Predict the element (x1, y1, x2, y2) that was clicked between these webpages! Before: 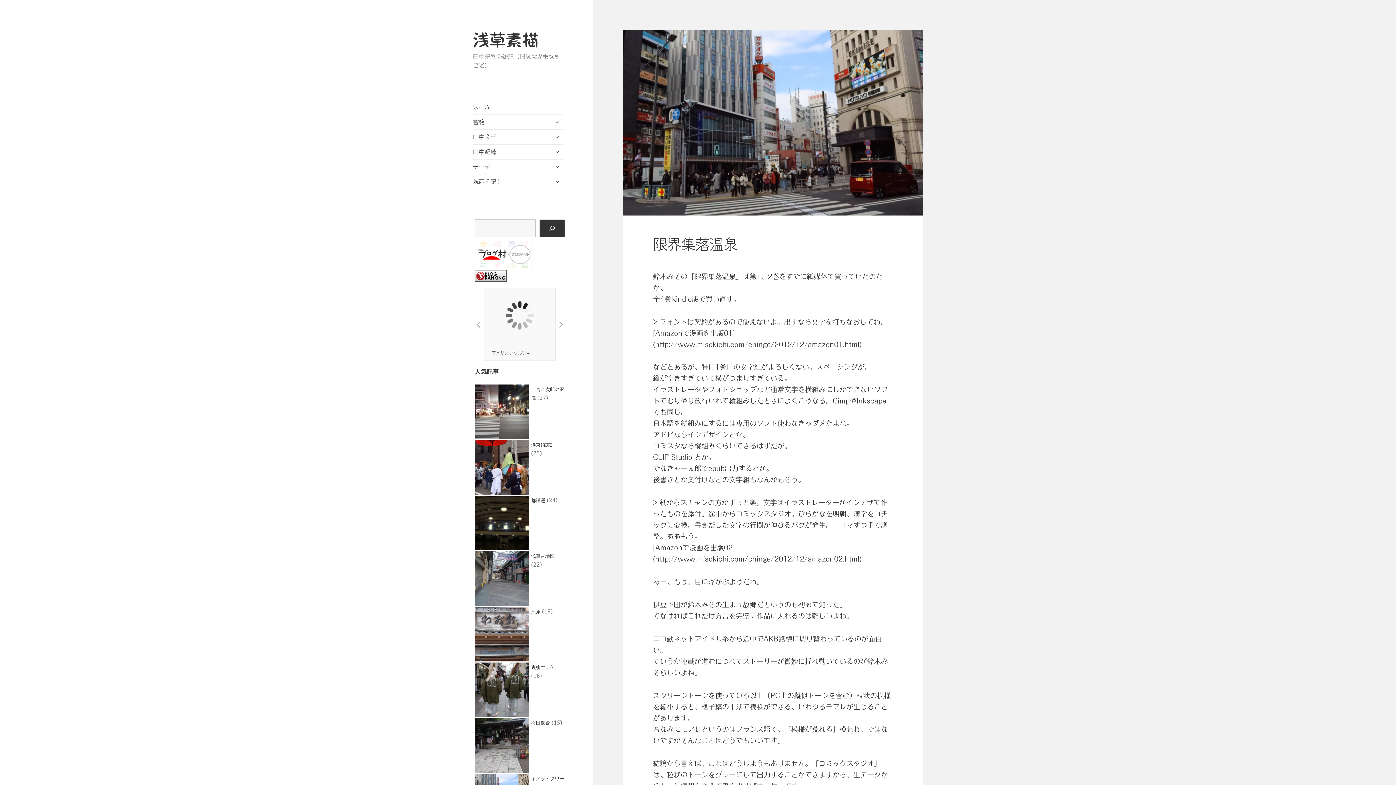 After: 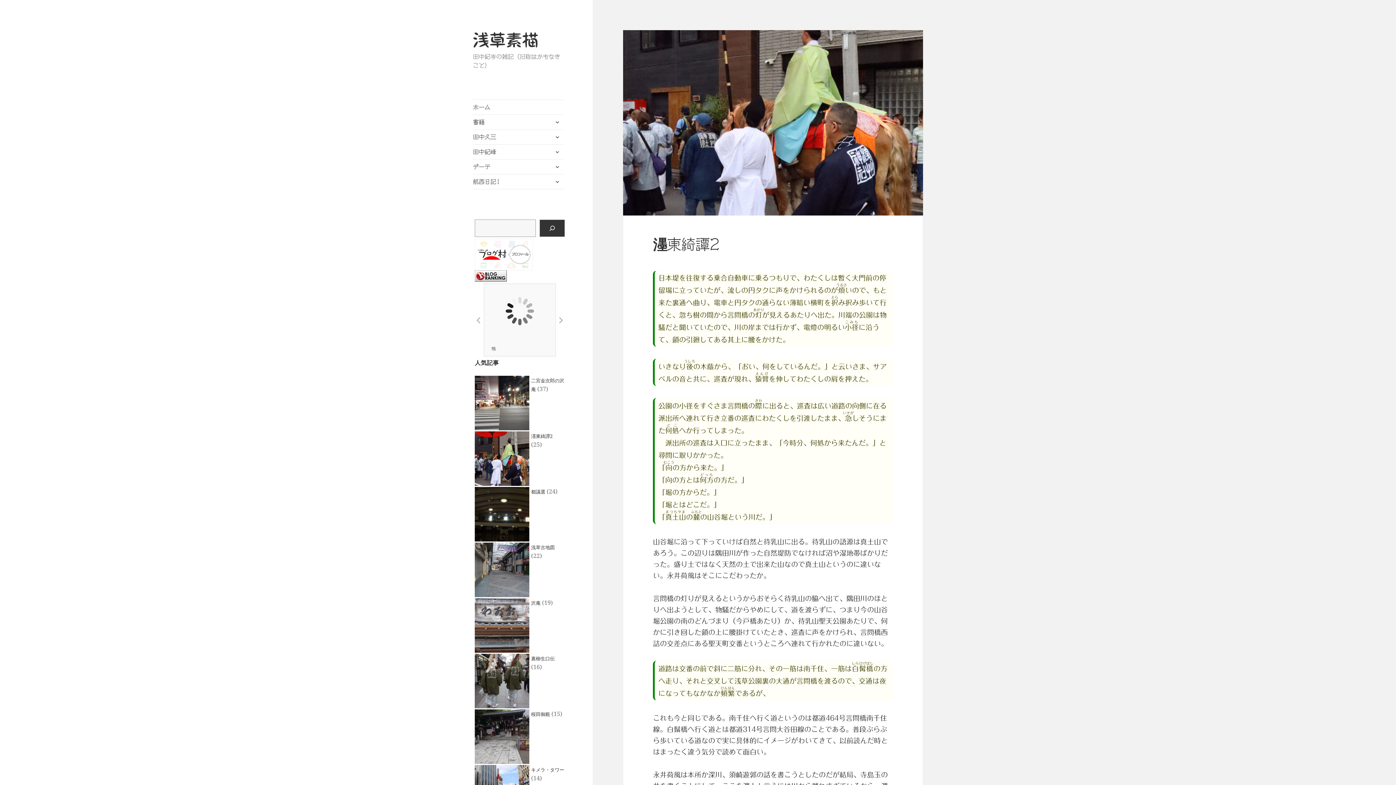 Action: bbox: (531, 440, 552, 448) label: 濹東綺譚2